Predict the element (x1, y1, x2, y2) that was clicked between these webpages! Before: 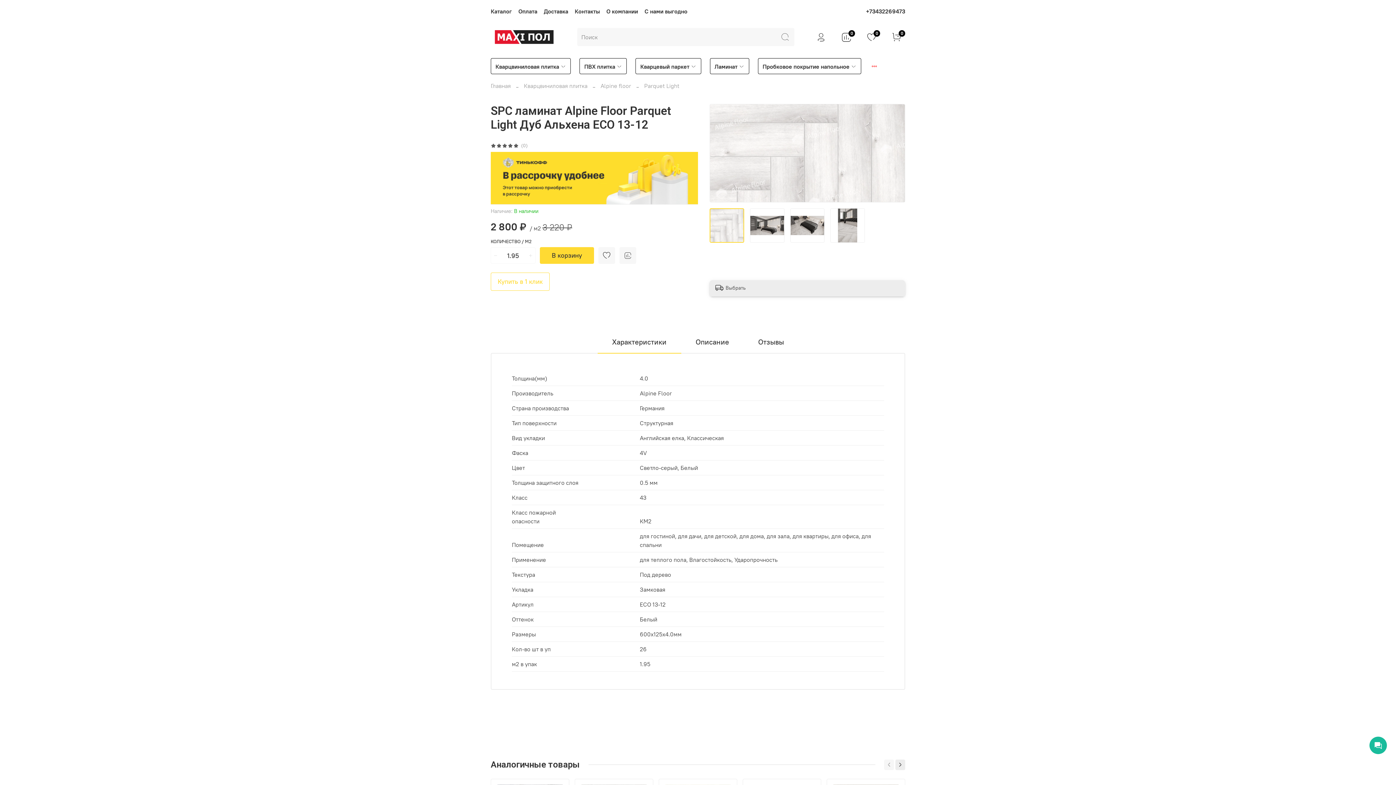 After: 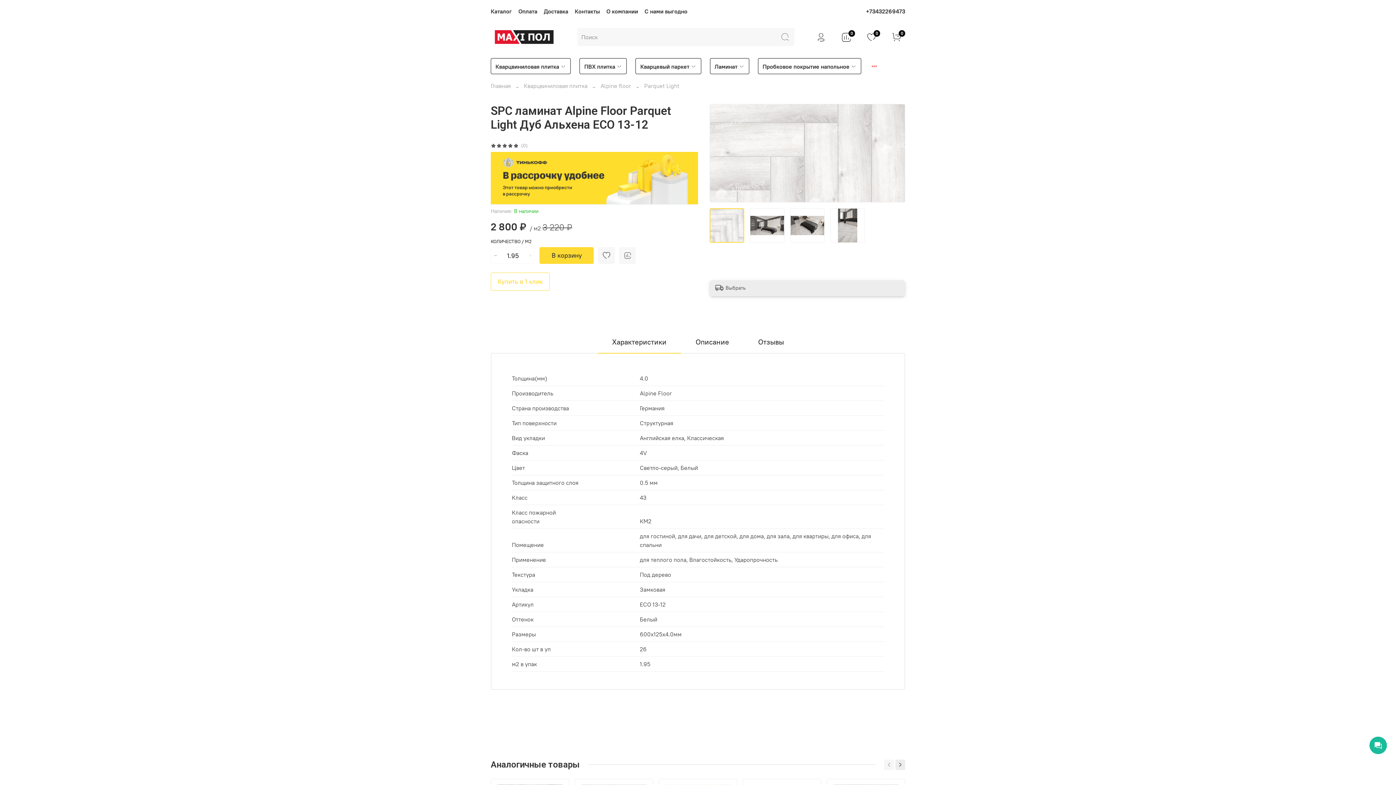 Action: bbox: (491, 247, 500, 263)